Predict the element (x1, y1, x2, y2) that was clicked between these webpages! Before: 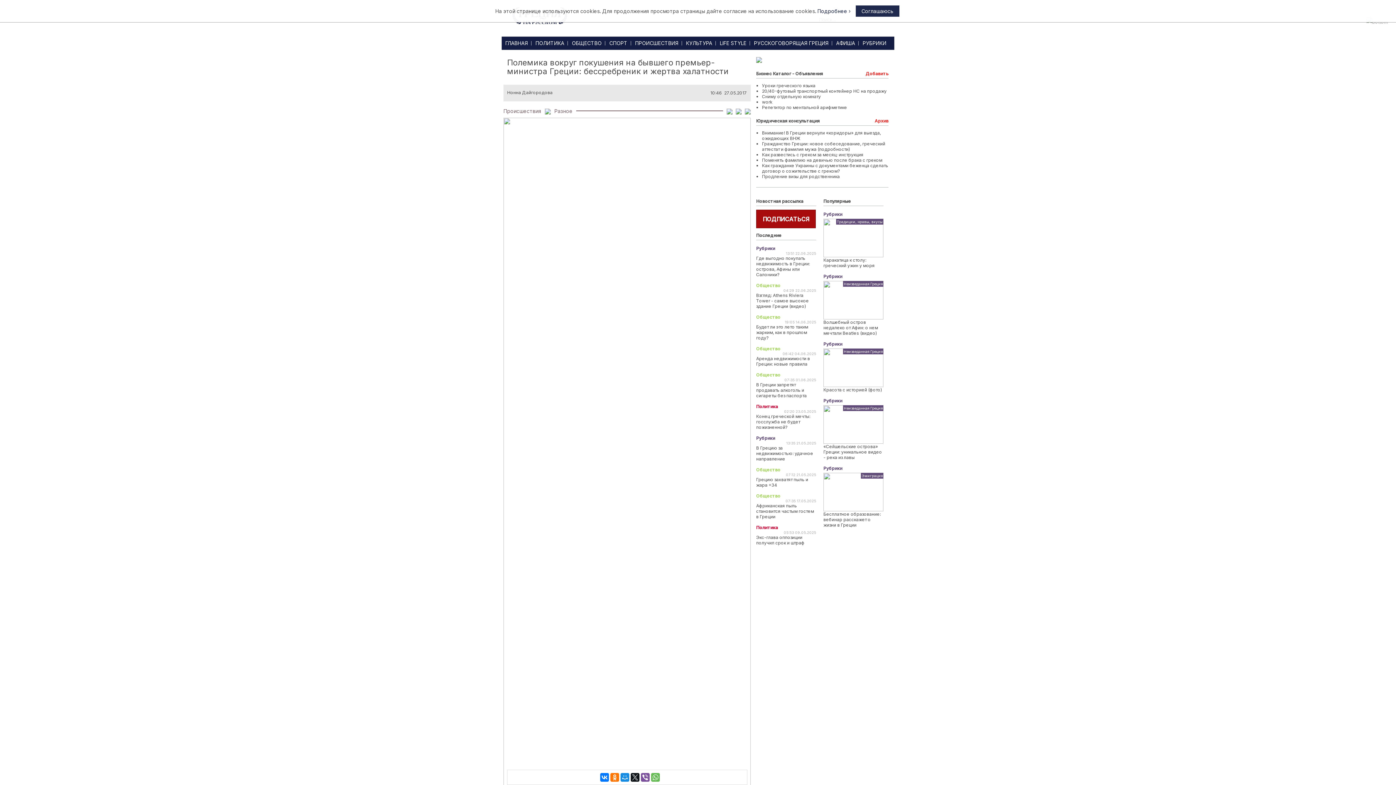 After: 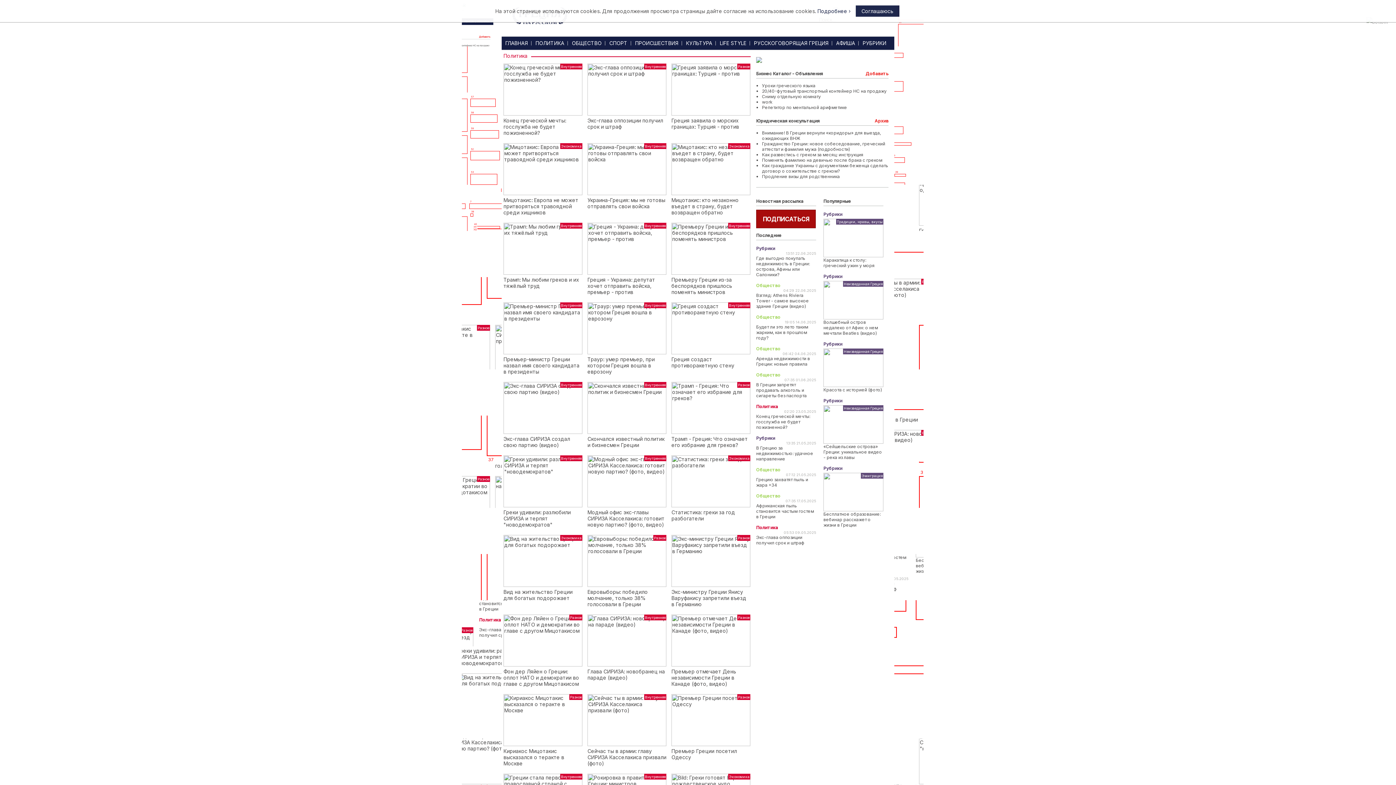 Action: bbox: (535, 37, 564, 48) label: ПОЛИТИКА